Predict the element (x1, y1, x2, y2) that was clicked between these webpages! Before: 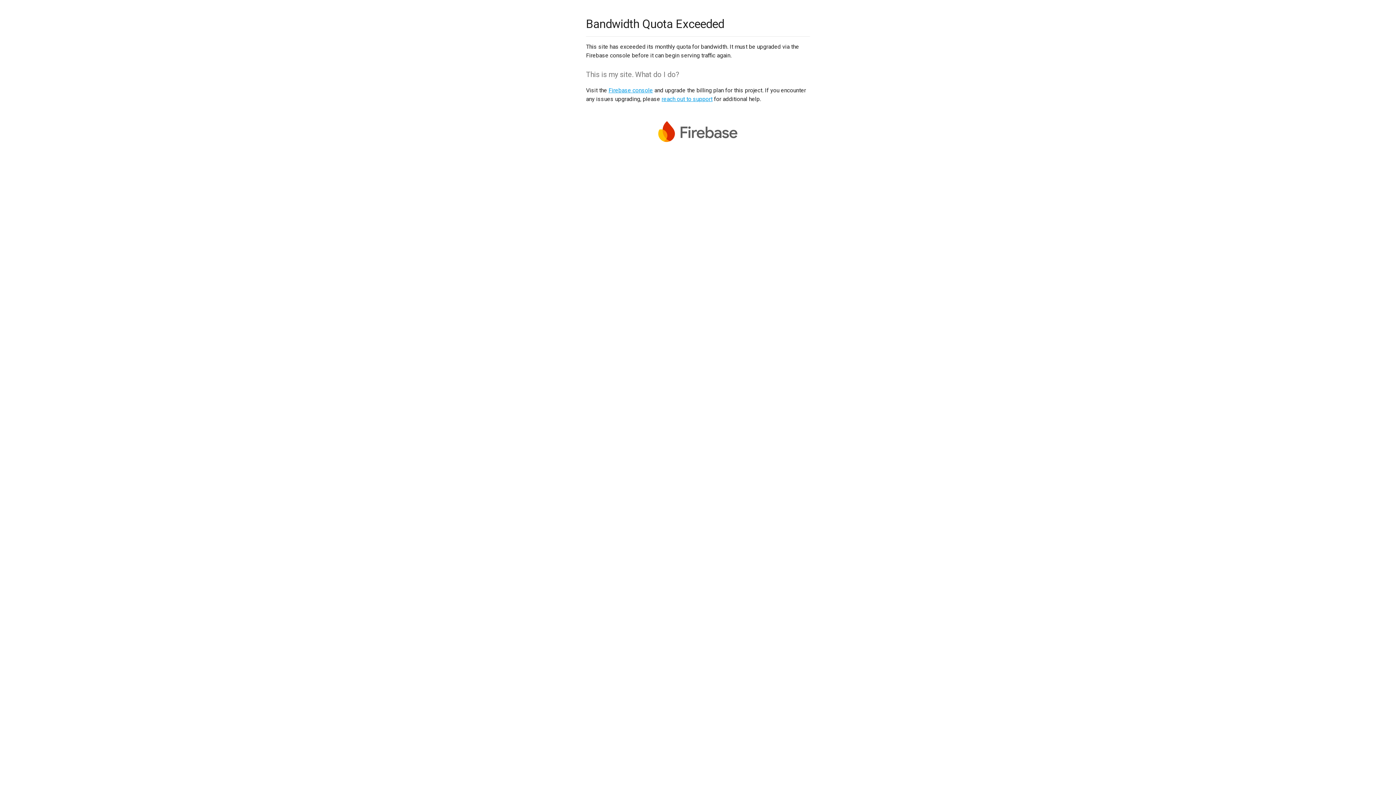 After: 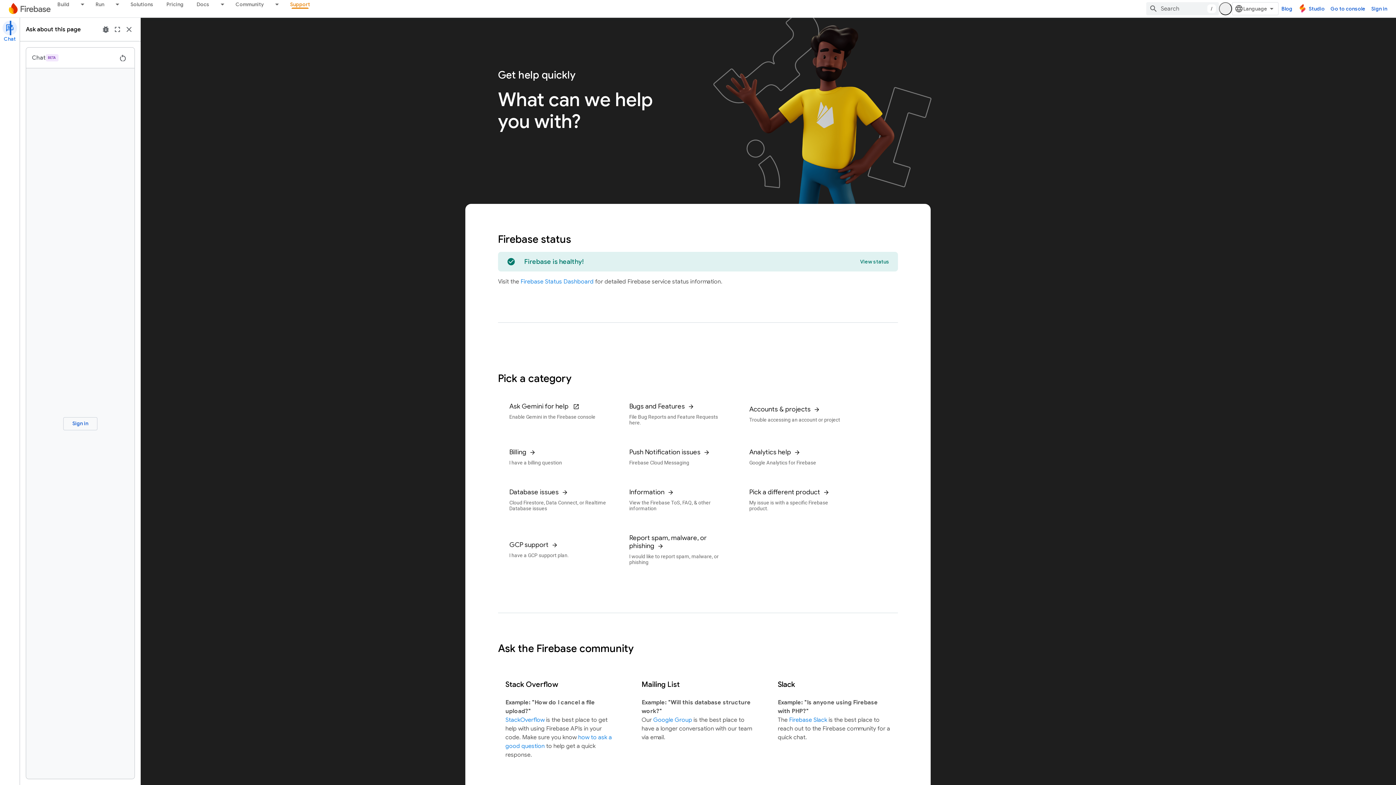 Action: bbox: (661, 95, 712, 102) label: reach out to support